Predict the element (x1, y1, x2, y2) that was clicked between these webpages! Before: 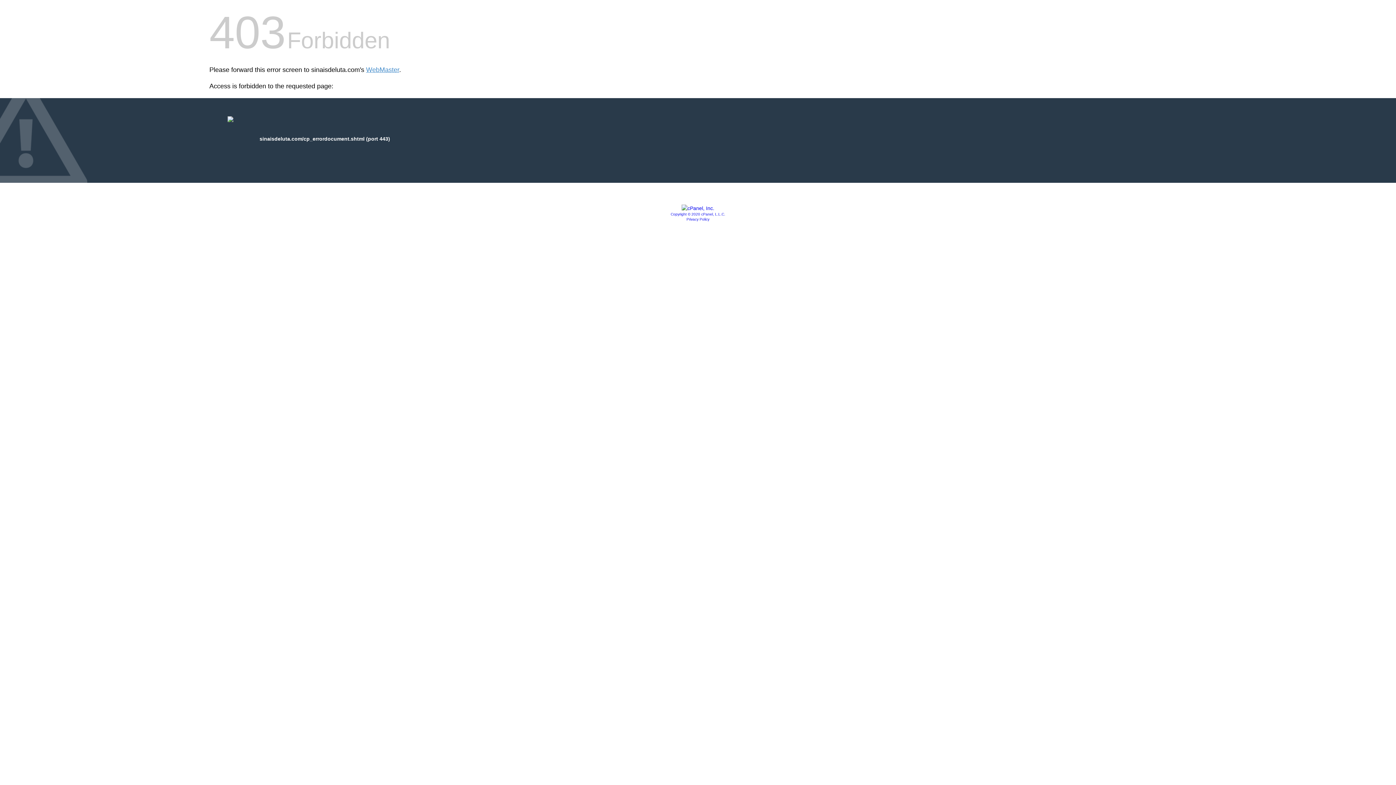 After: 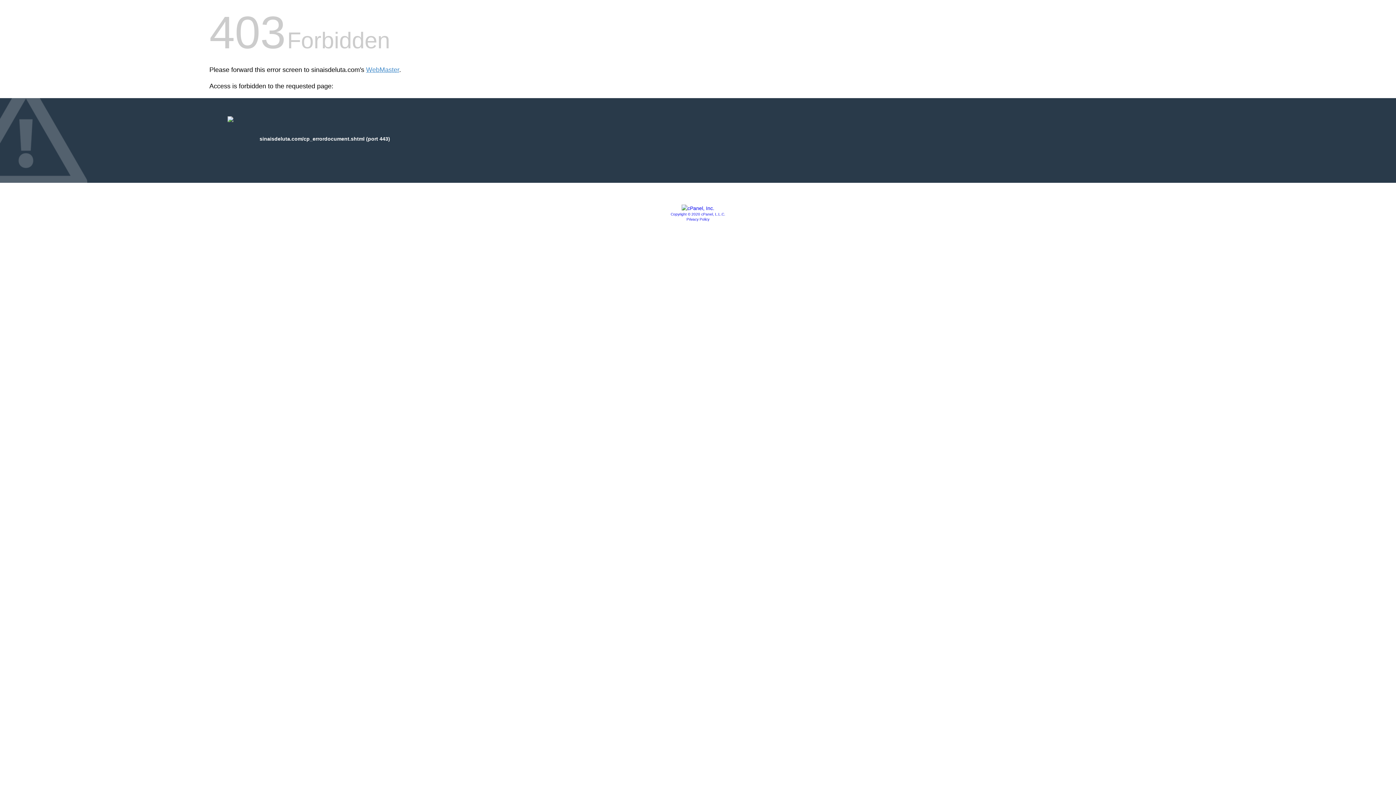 Action: bbox: (686, 217, 709, 221) label: Privacy Policy